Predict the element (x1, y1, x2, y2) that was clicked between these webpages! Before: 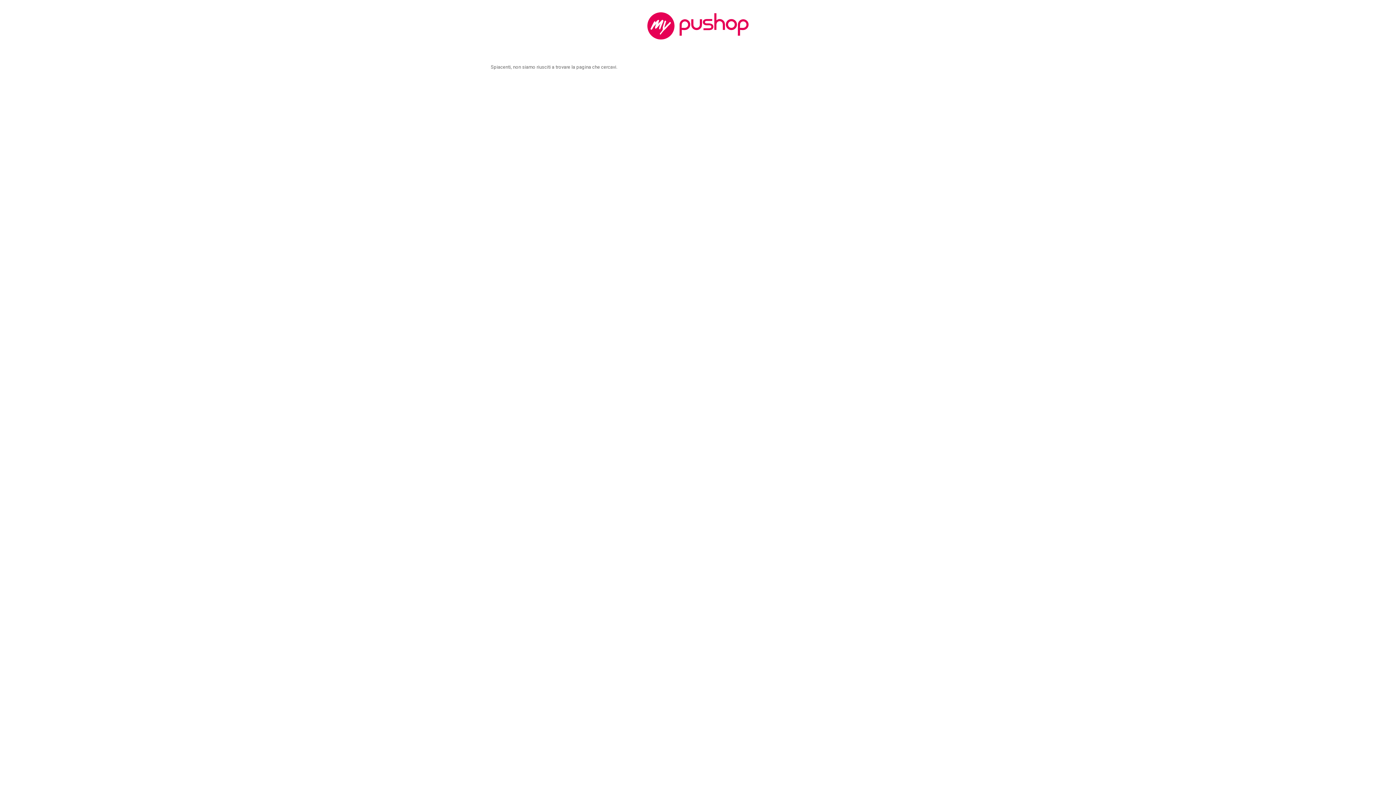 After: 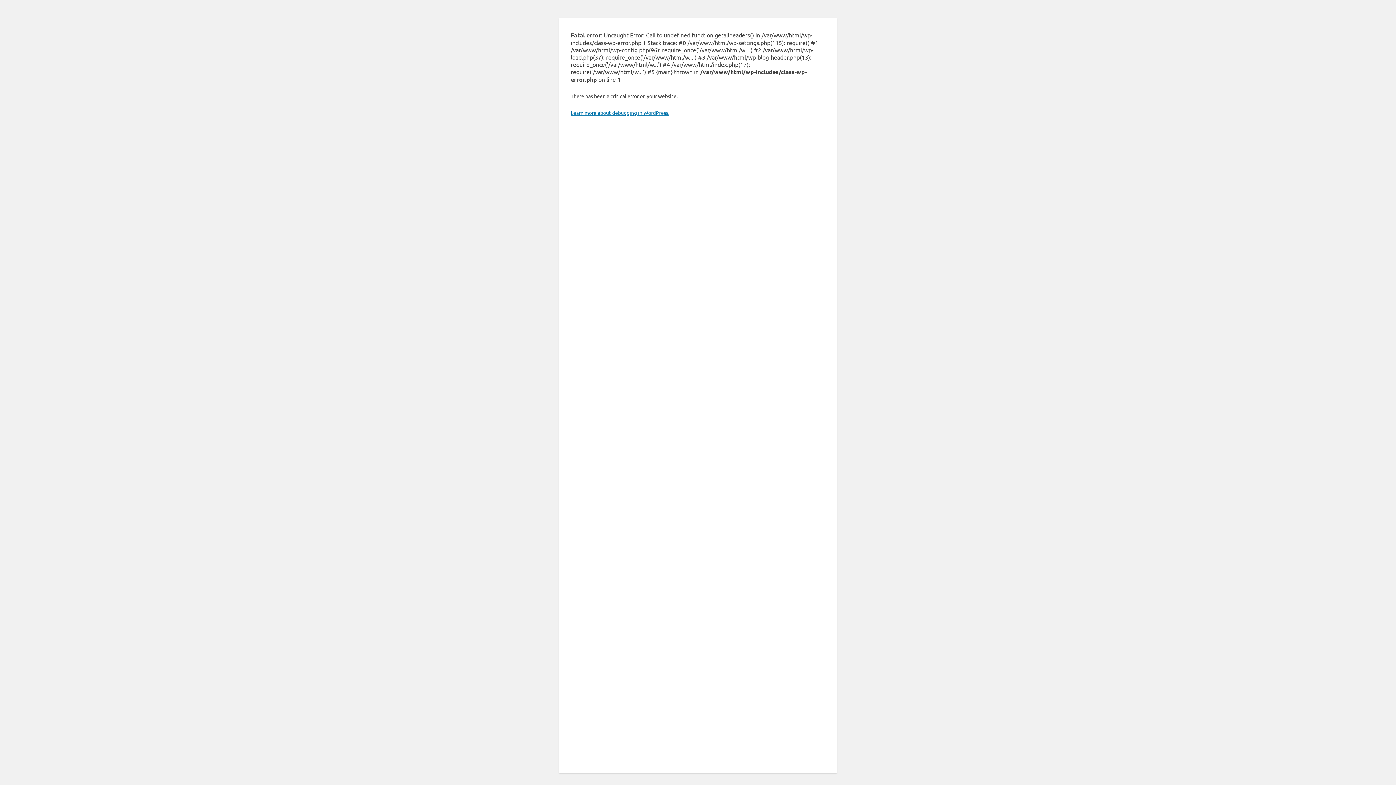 Action: bbox: (490, 5, 905, 46)